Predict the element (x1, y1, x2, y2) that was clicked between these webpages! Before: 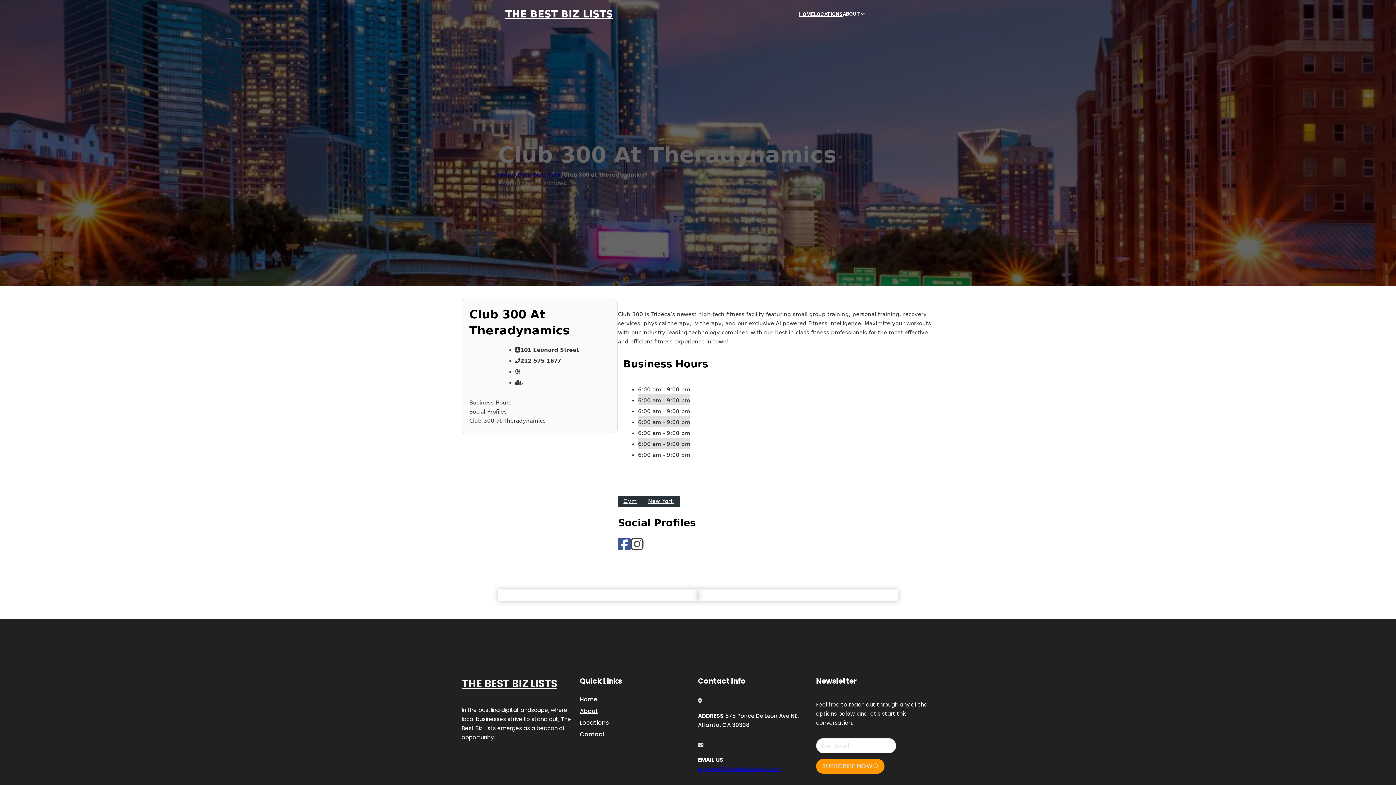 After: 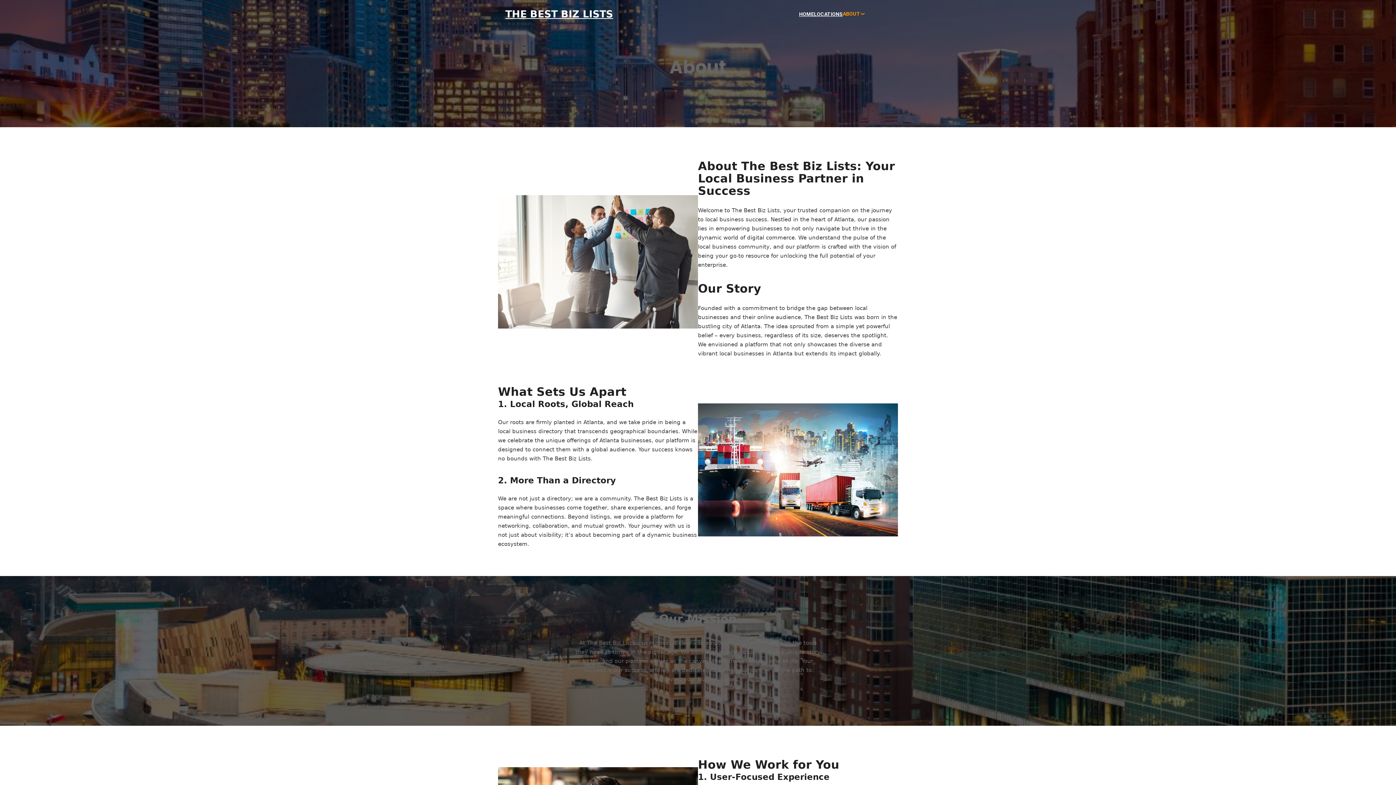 Action: bbox: (580, 706, 598, 716) label: About